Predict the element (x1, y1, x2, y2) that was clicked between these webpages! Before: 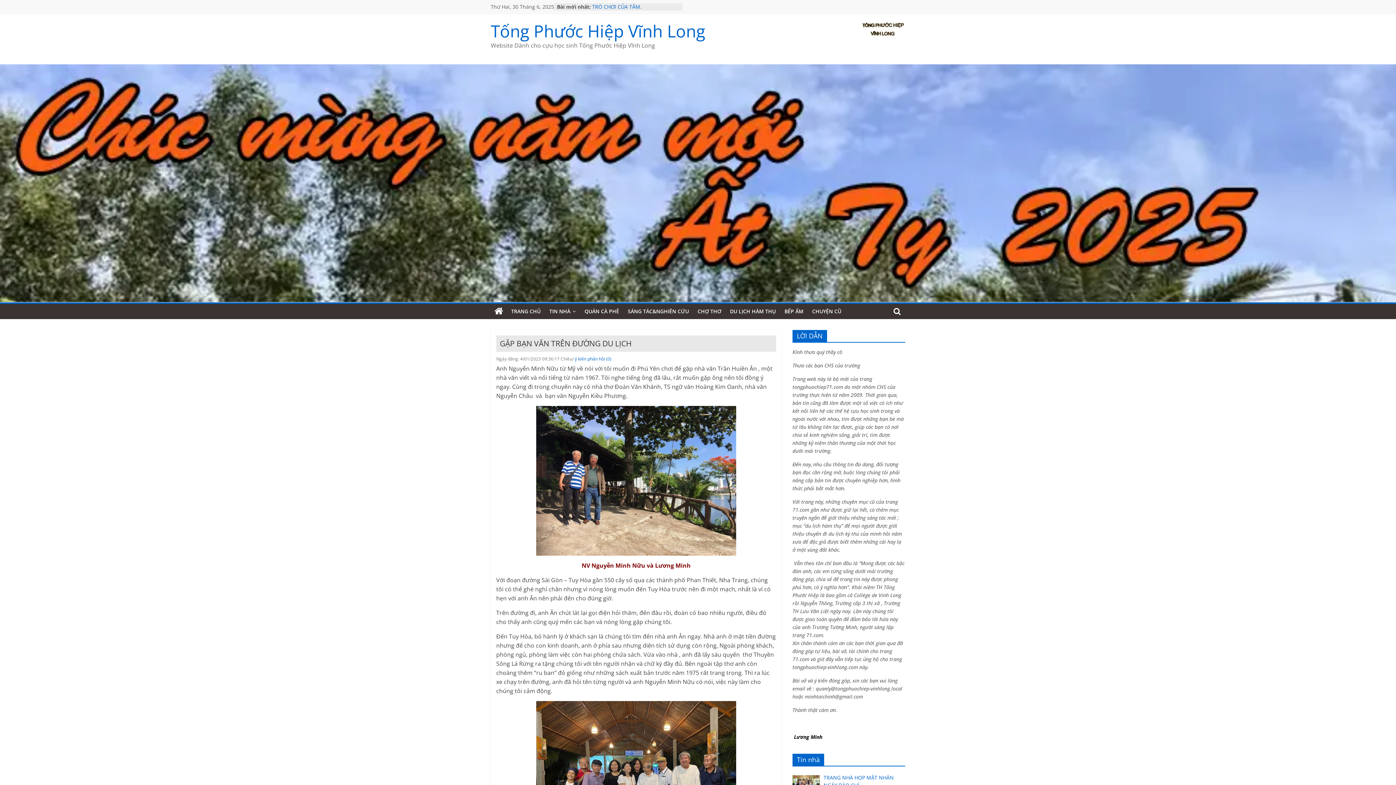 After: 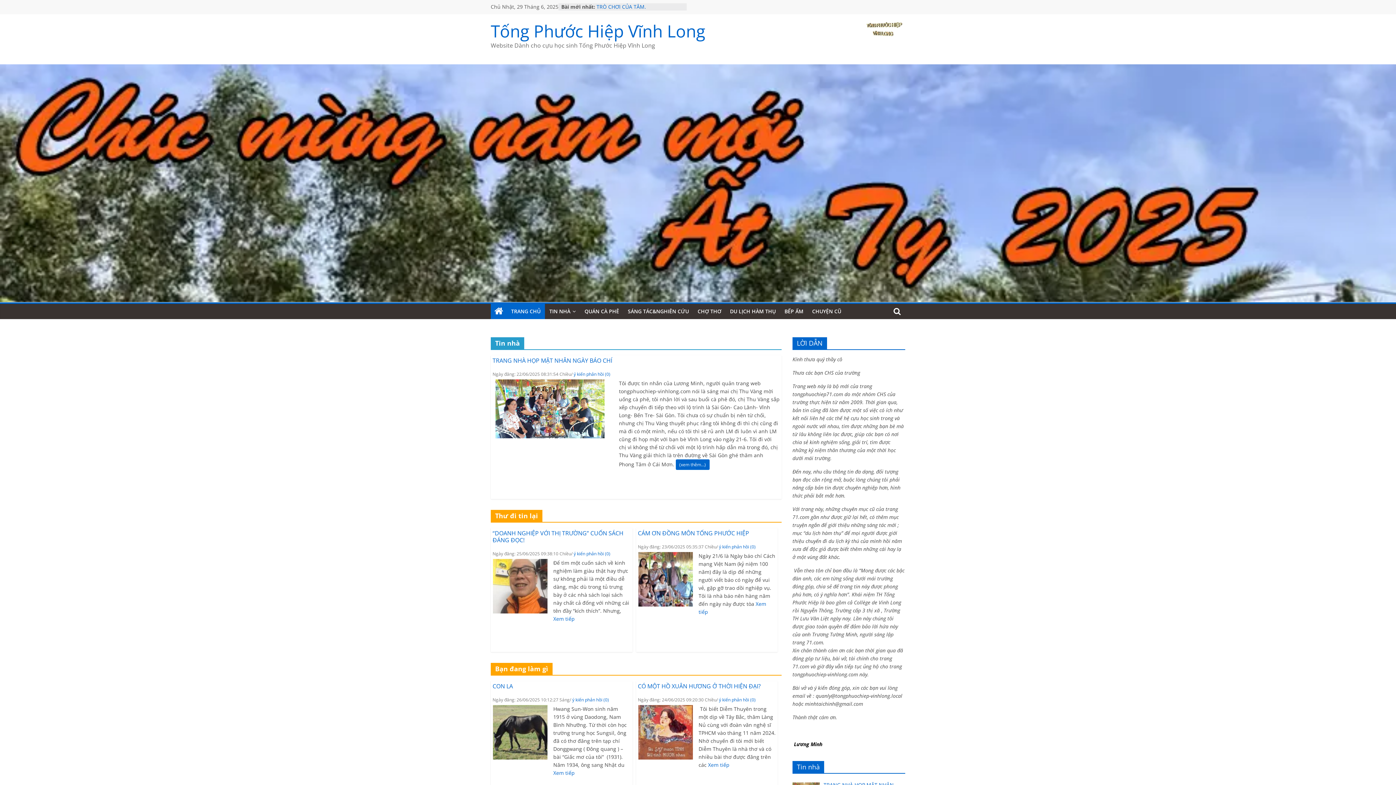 Action: bbox: (506, 303, 545, 319) label: TRANG CHỦ